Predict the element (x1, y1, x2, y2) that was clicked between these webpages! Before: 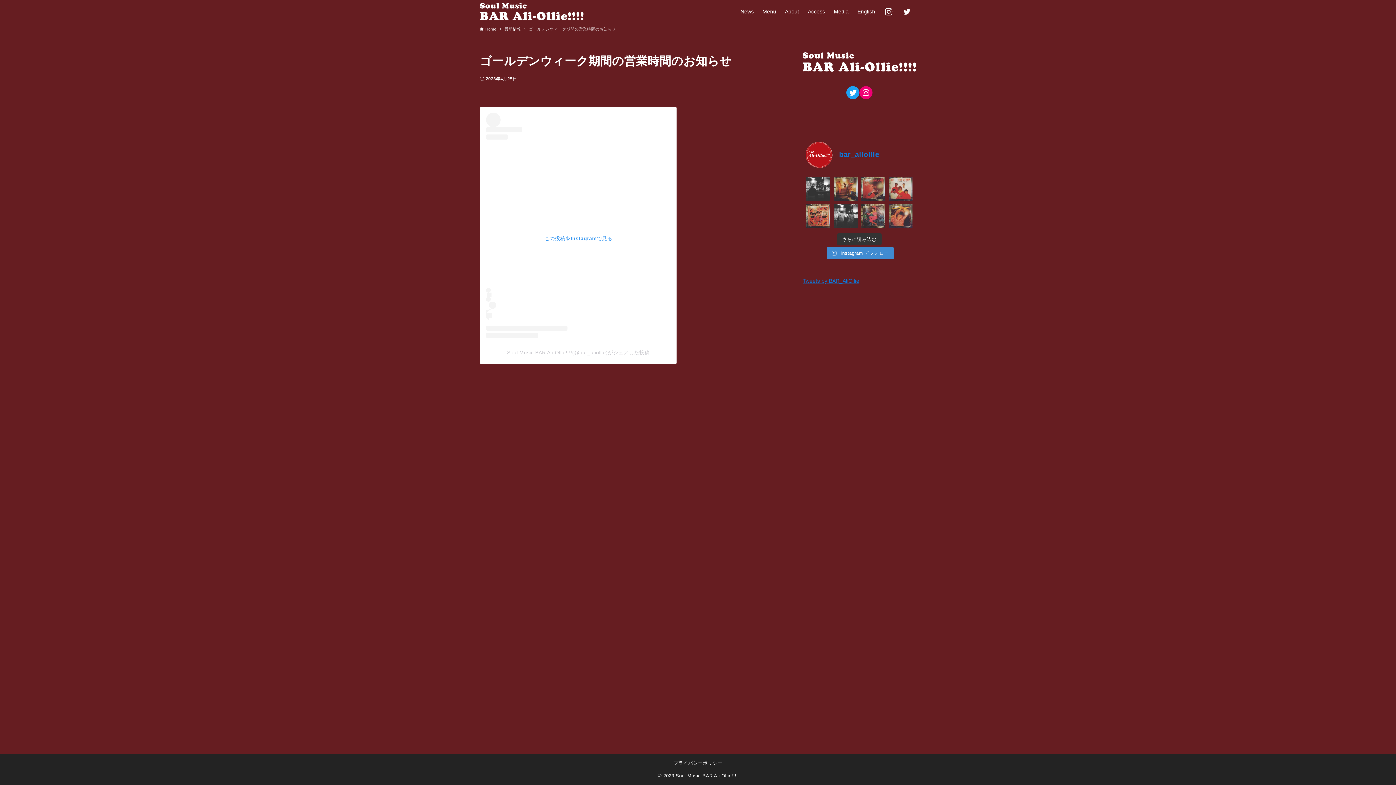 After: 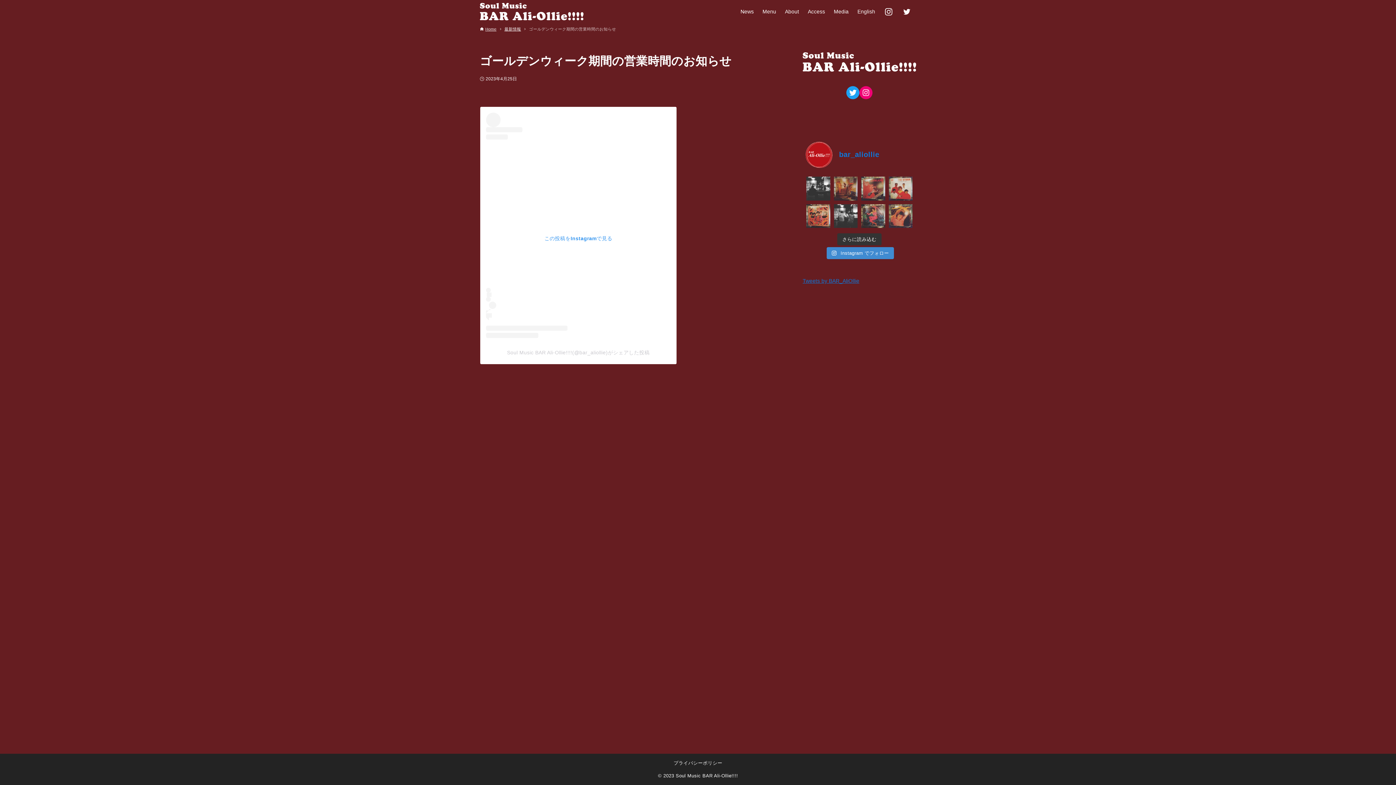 Action: bbox: (834, 176, 857, 200)